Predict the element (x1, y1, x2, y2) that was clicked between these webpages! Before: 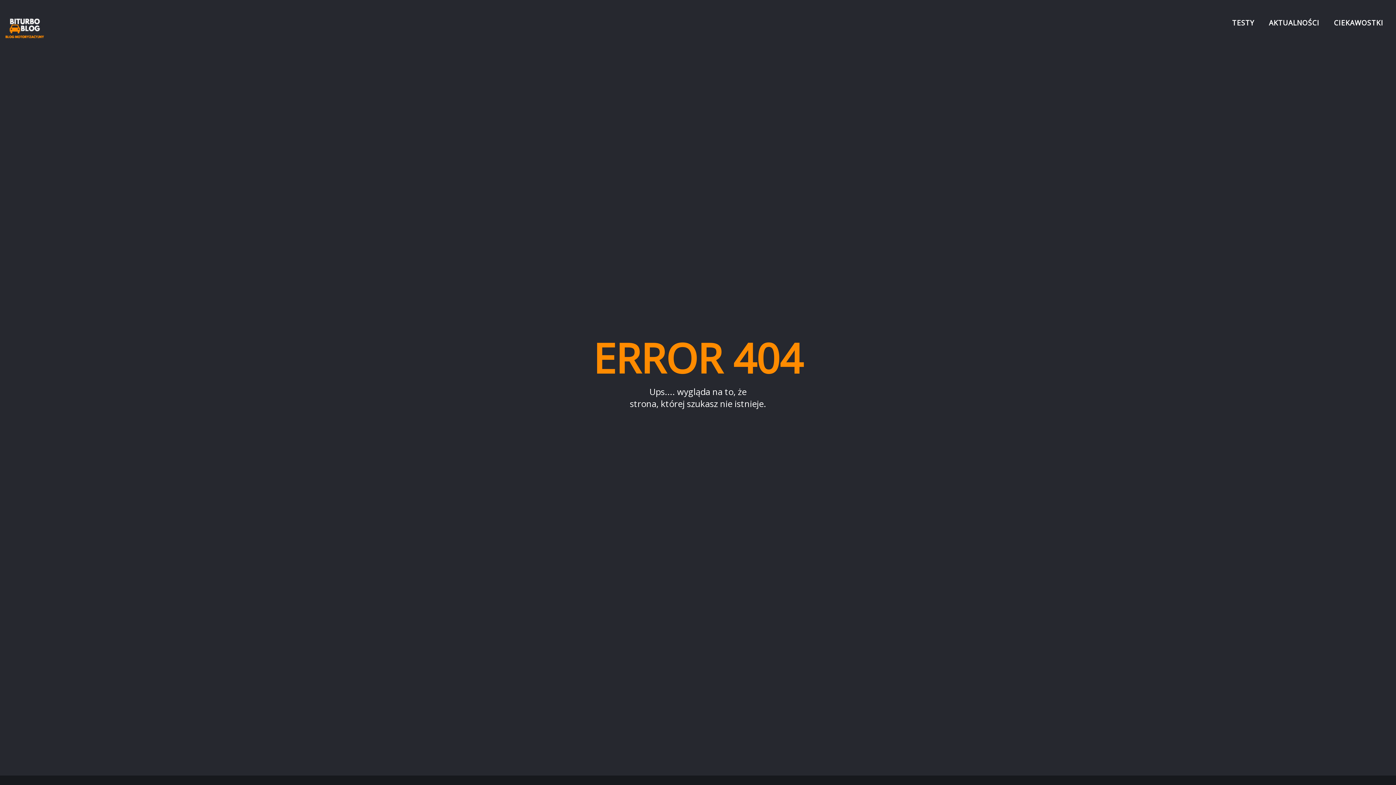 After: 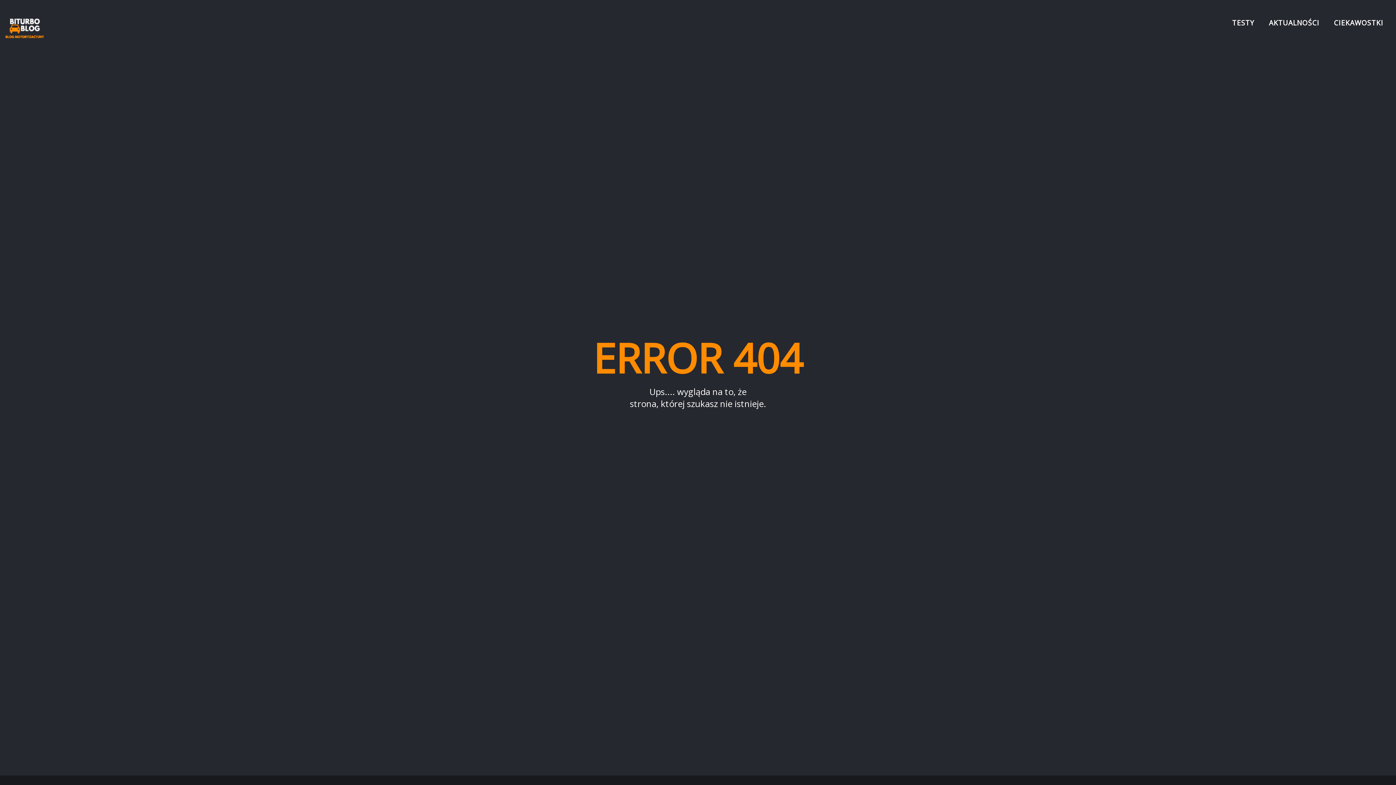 Action: bbox: (1232, 17, 1254, 27) label: TESTY